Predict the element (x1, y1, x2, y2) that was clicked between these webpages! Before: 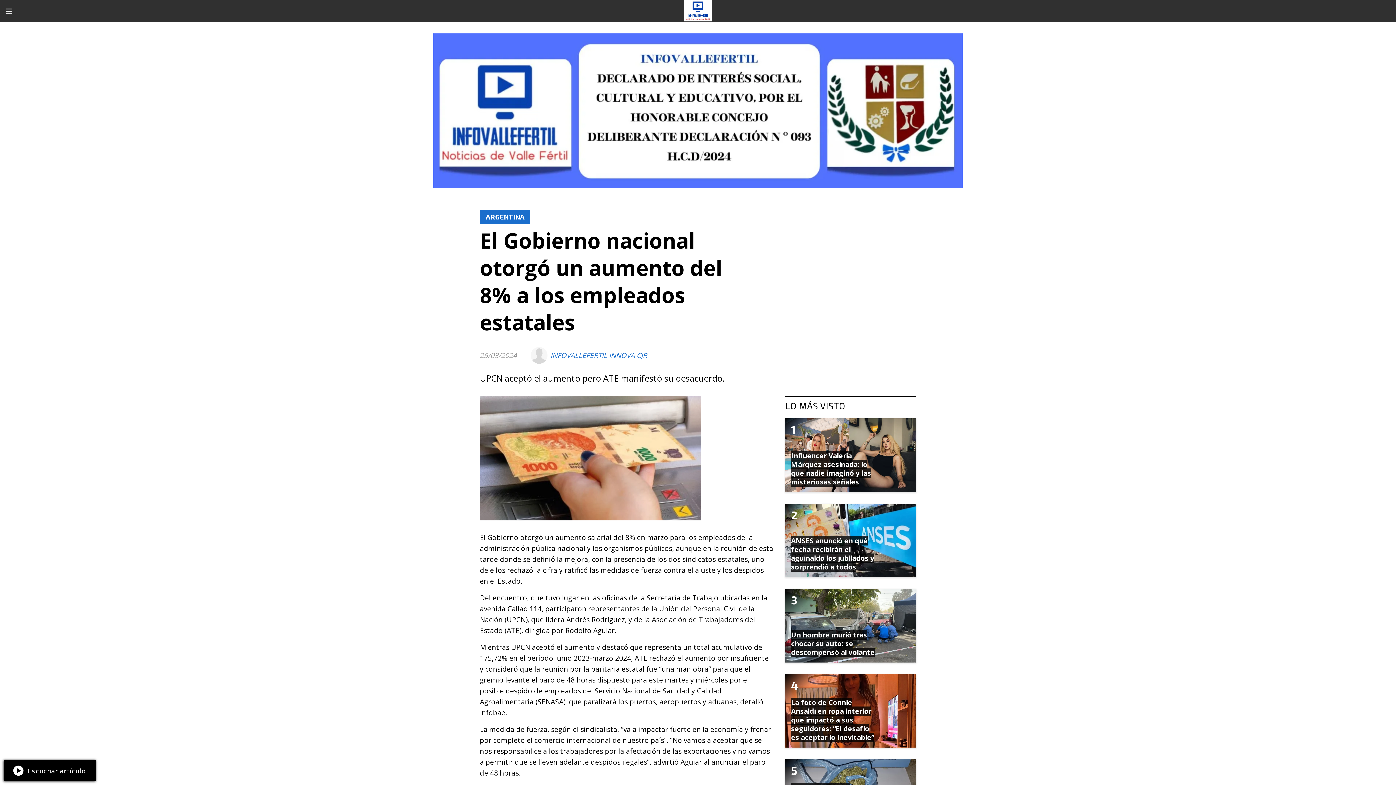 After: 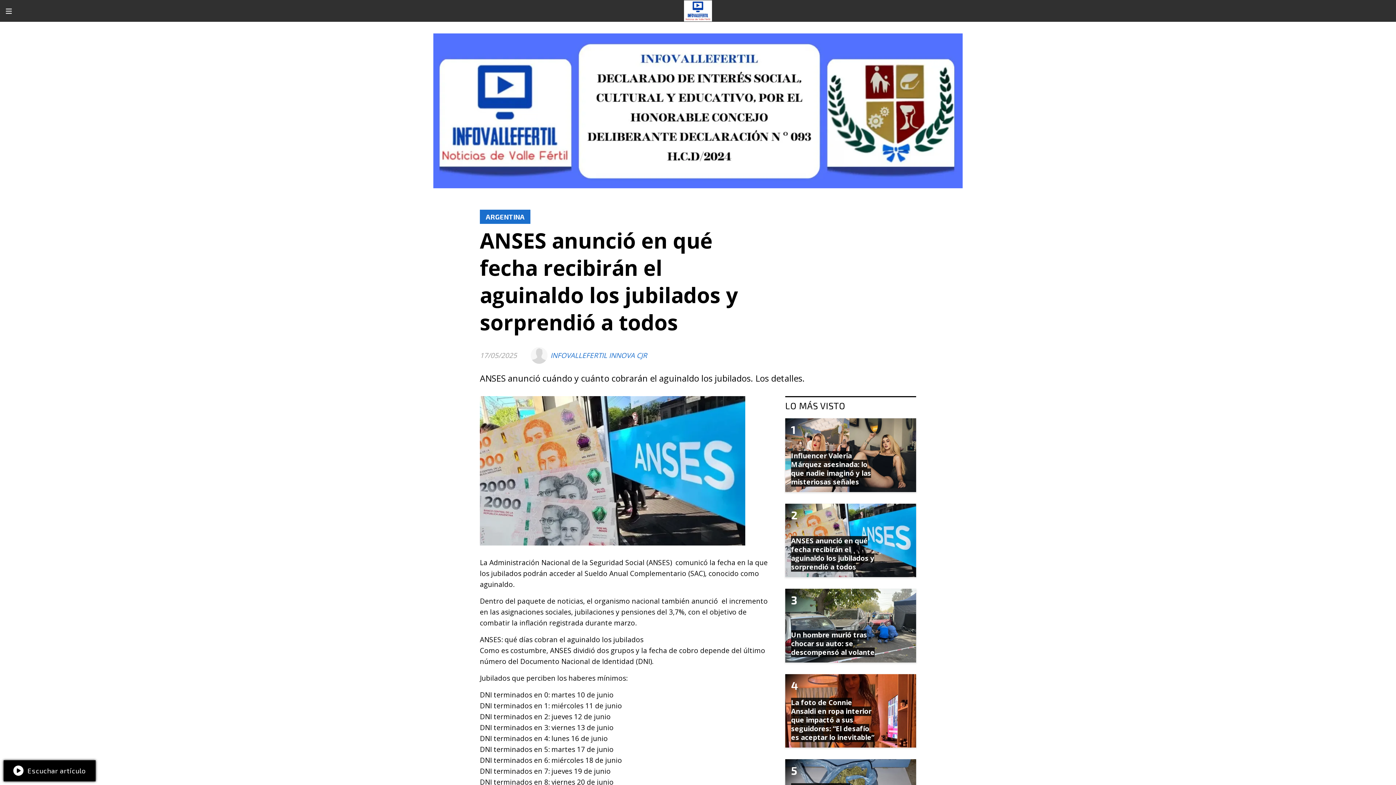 Action: label: ANSES anunció en qué fecha recibirán el aguinaldo los jubilados y sorprendió a todos bbox: (791, 536, 874, 572)